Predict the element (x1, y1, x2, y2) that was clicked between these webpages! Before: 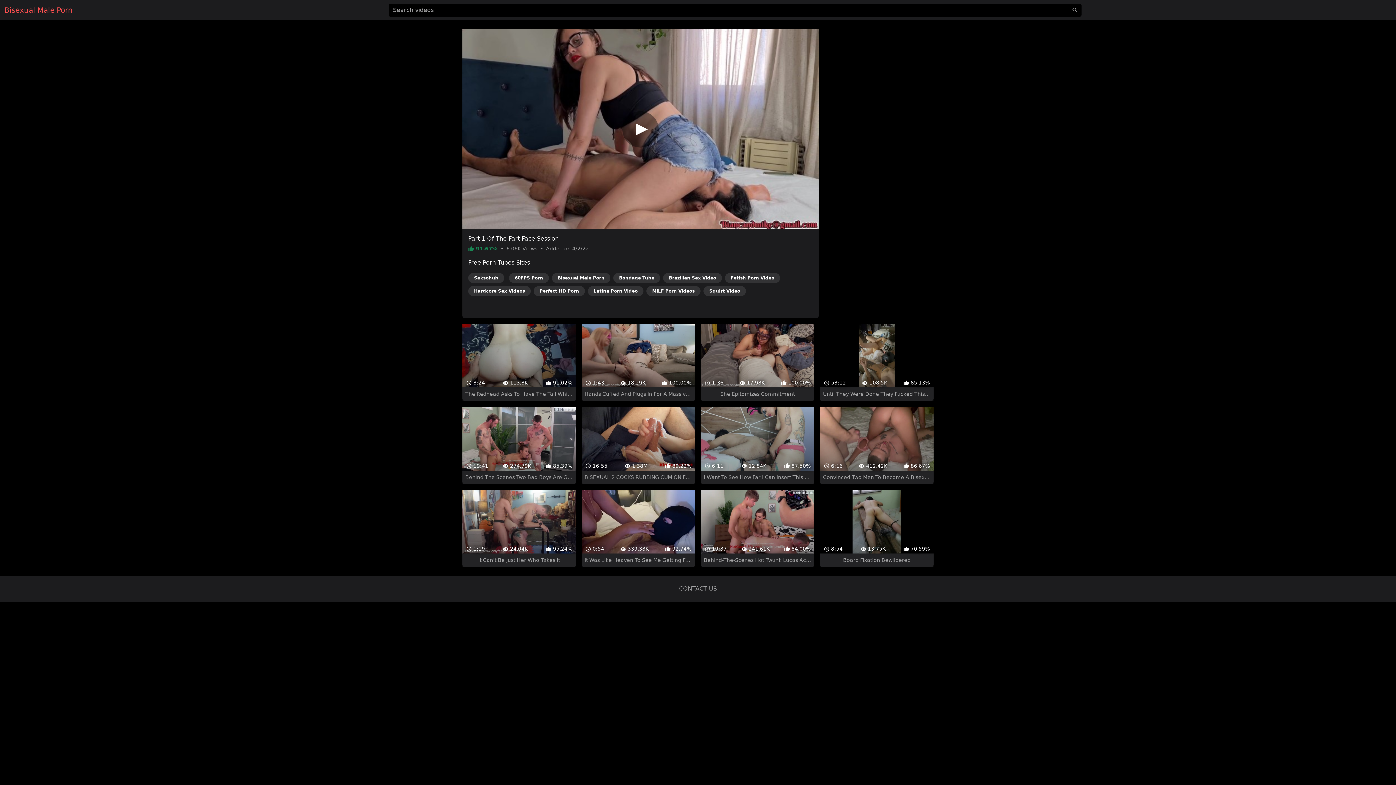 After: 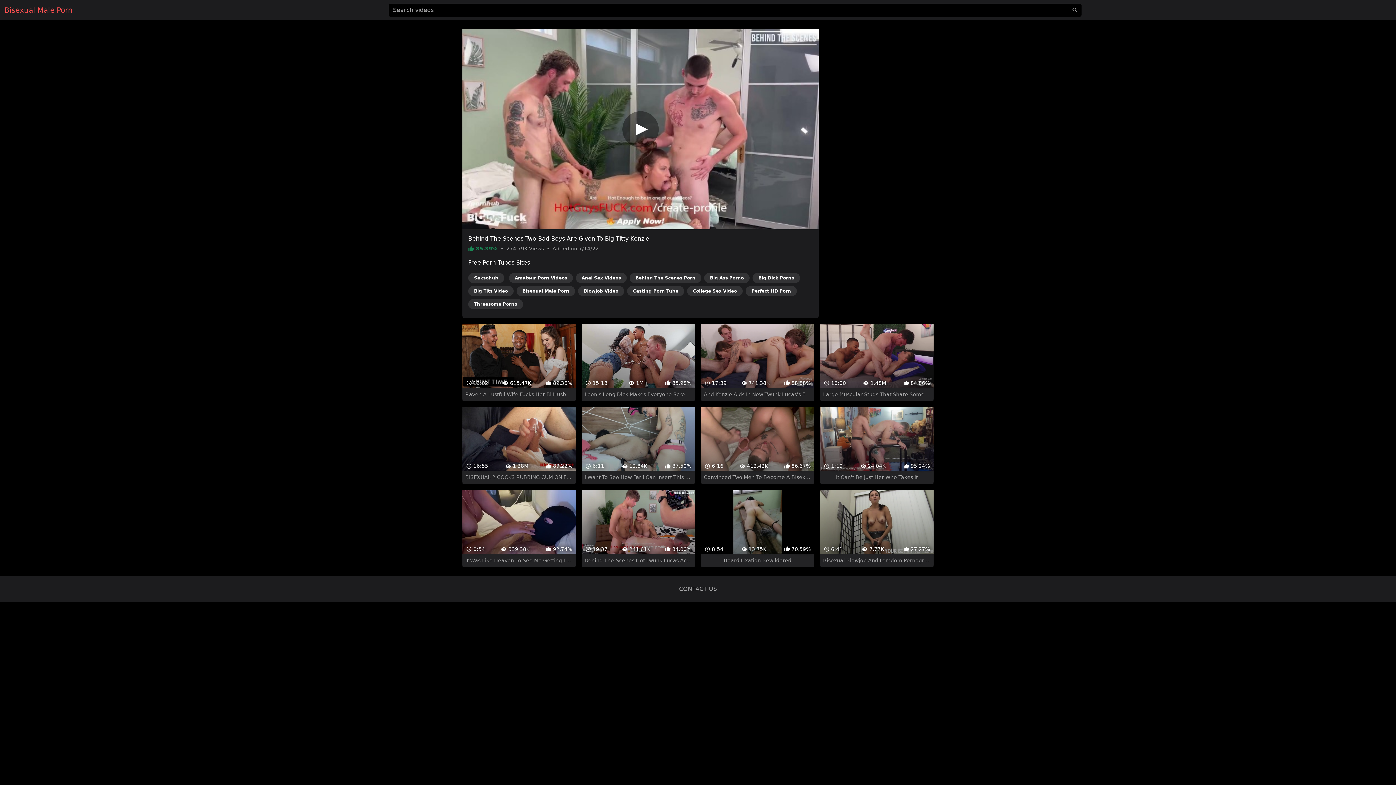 Action: bbox: (462, 394, 575, 471) label:  19:41
 274.79K
 85.39%
Behind The Scenes Two Bad Boys Are Given To Big Titty Kenzie